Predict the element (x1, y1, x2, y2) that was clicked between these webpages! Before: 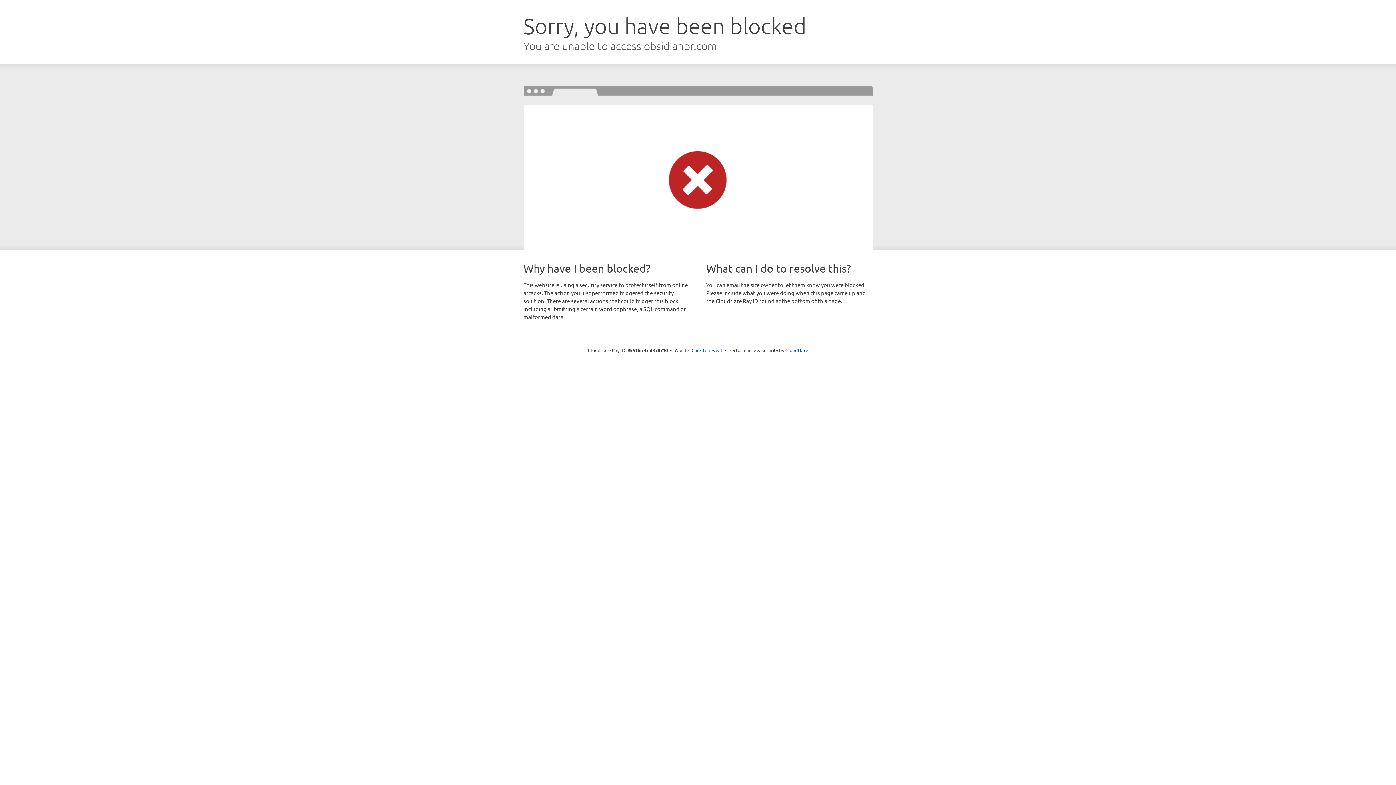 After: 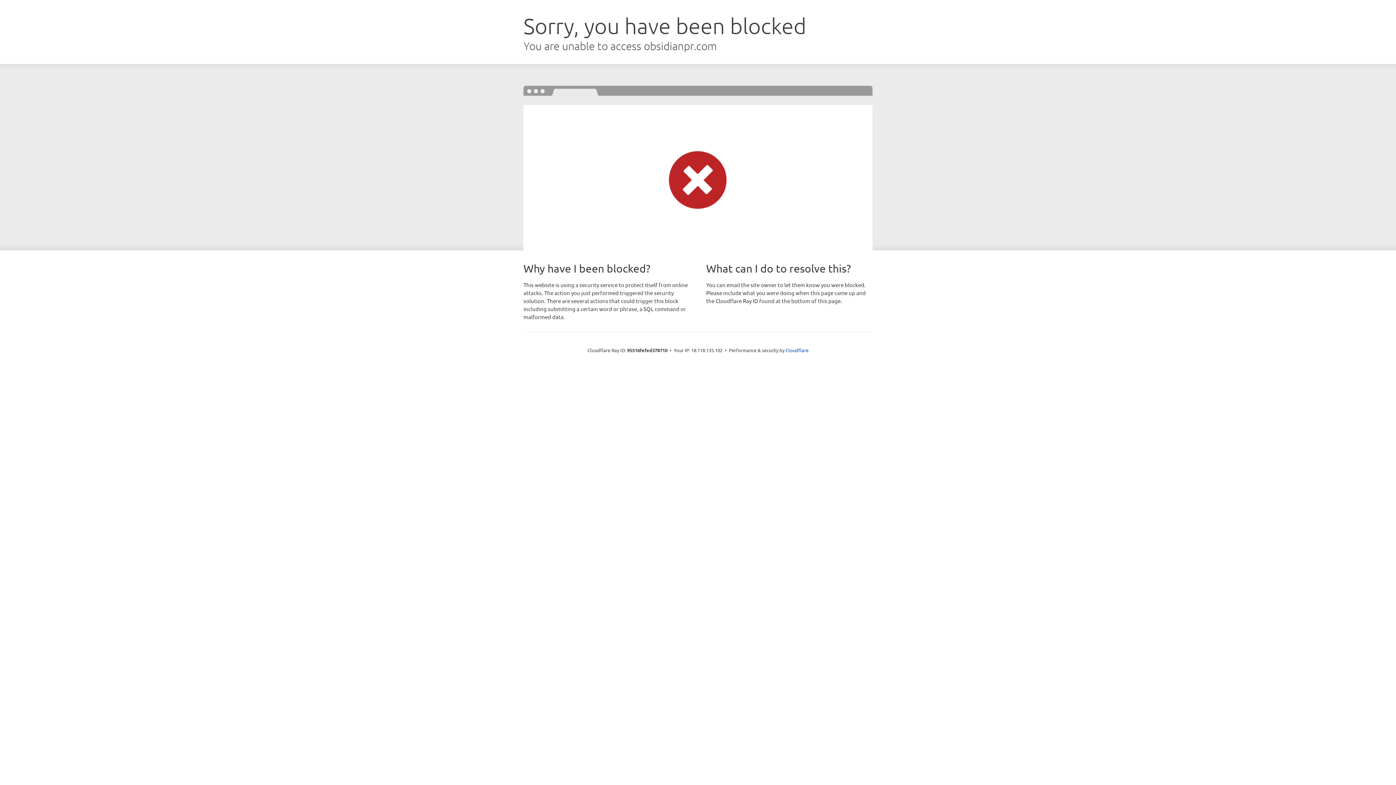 Action: label: Click to reveal bbox: (691, 346, 722, 353)